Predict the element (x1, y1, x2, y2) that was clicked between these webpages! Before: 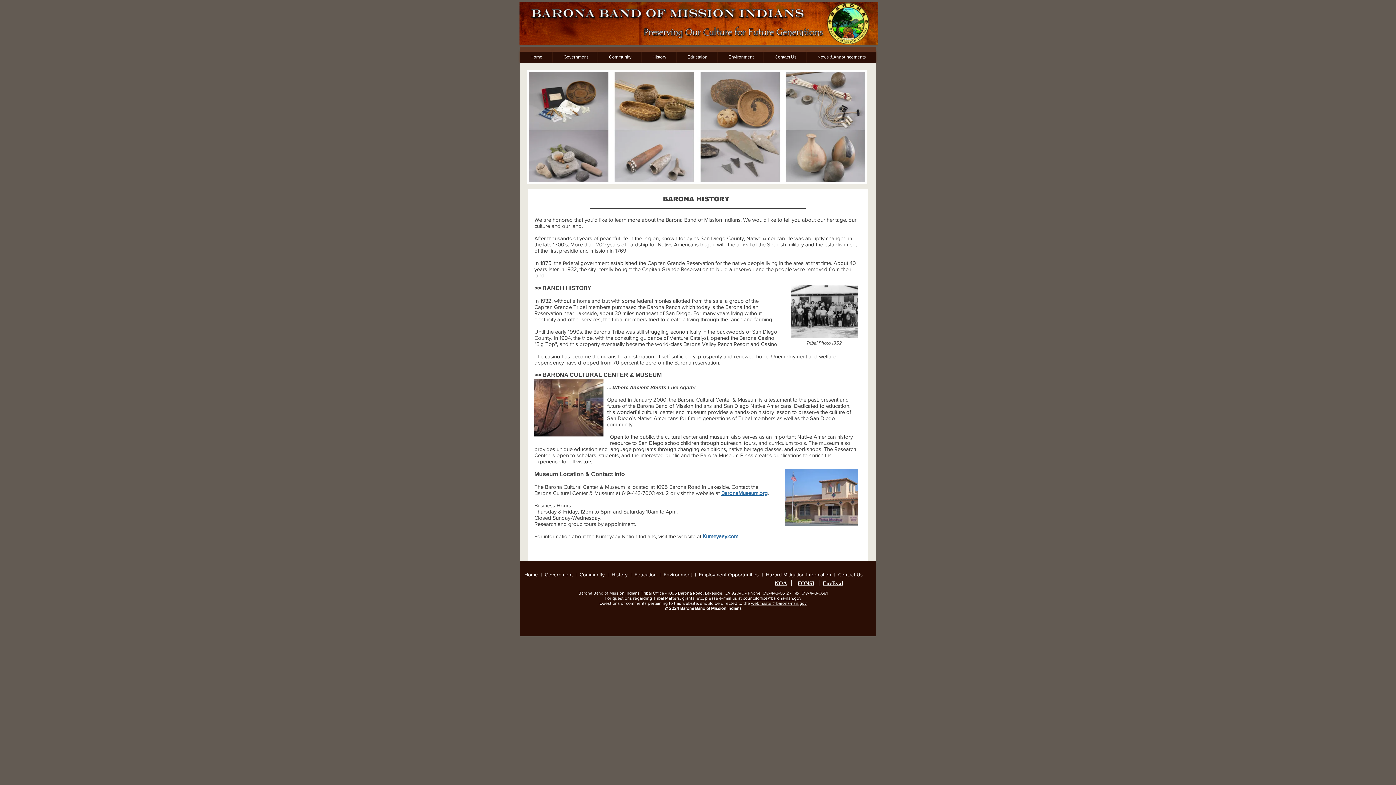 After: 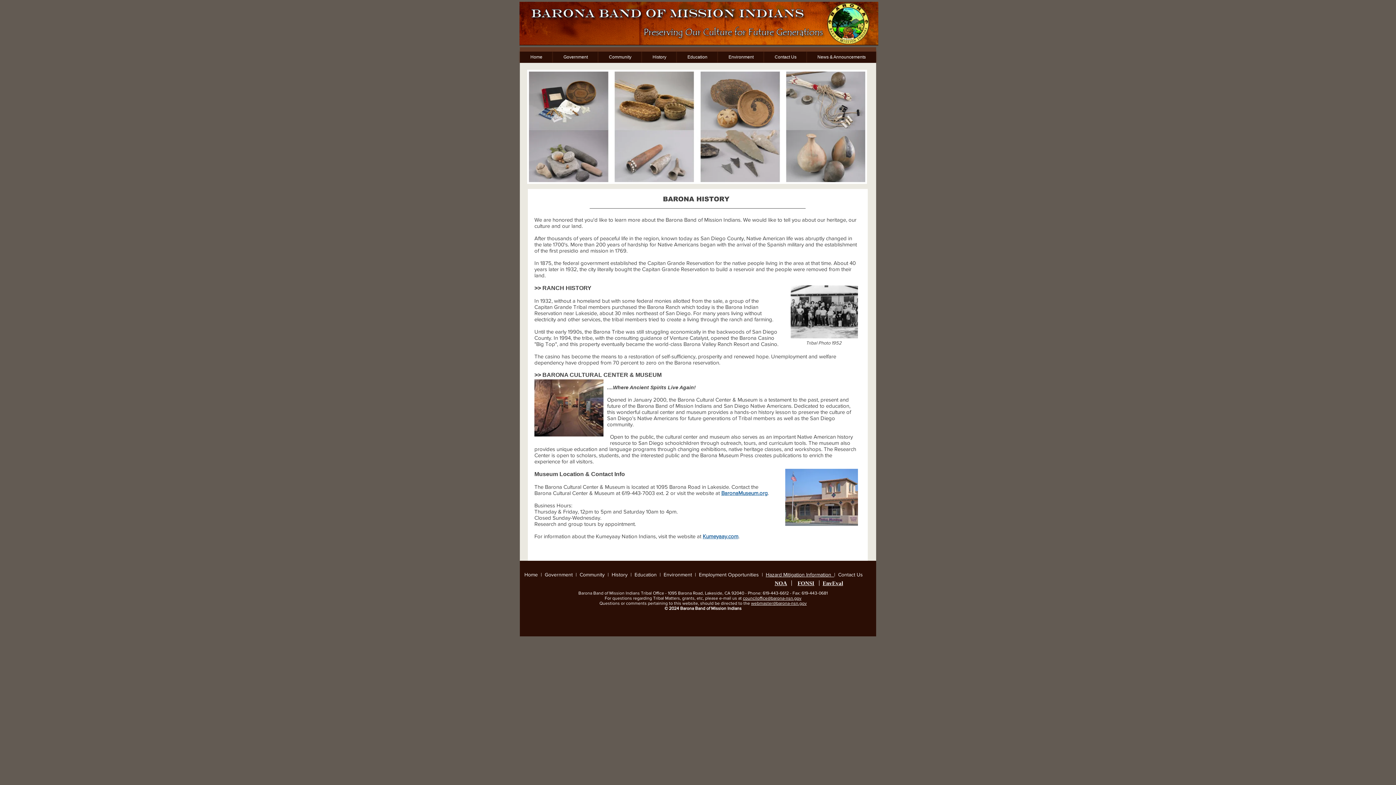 Action: bbox: (751, 601, 806, 606) label: webmaster@barona-nsn.gov